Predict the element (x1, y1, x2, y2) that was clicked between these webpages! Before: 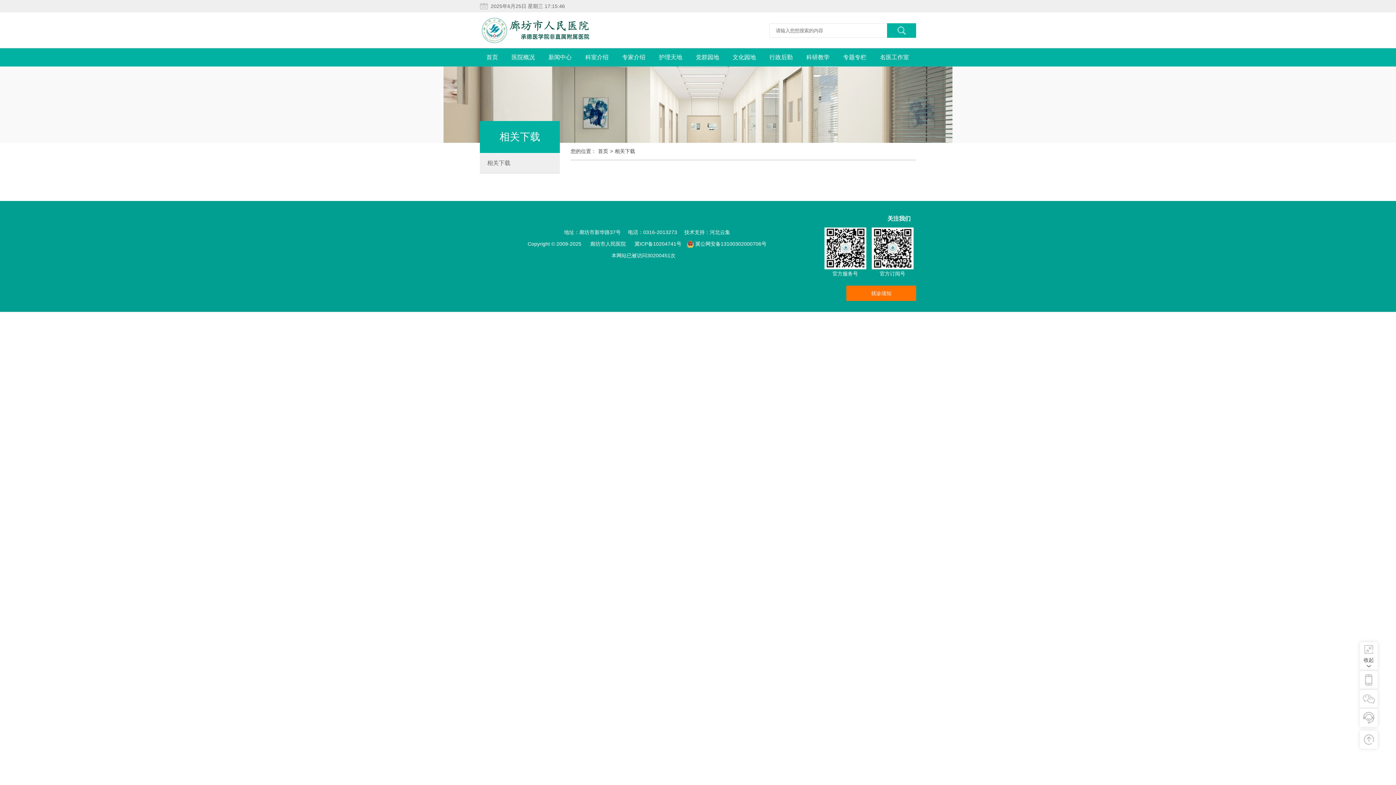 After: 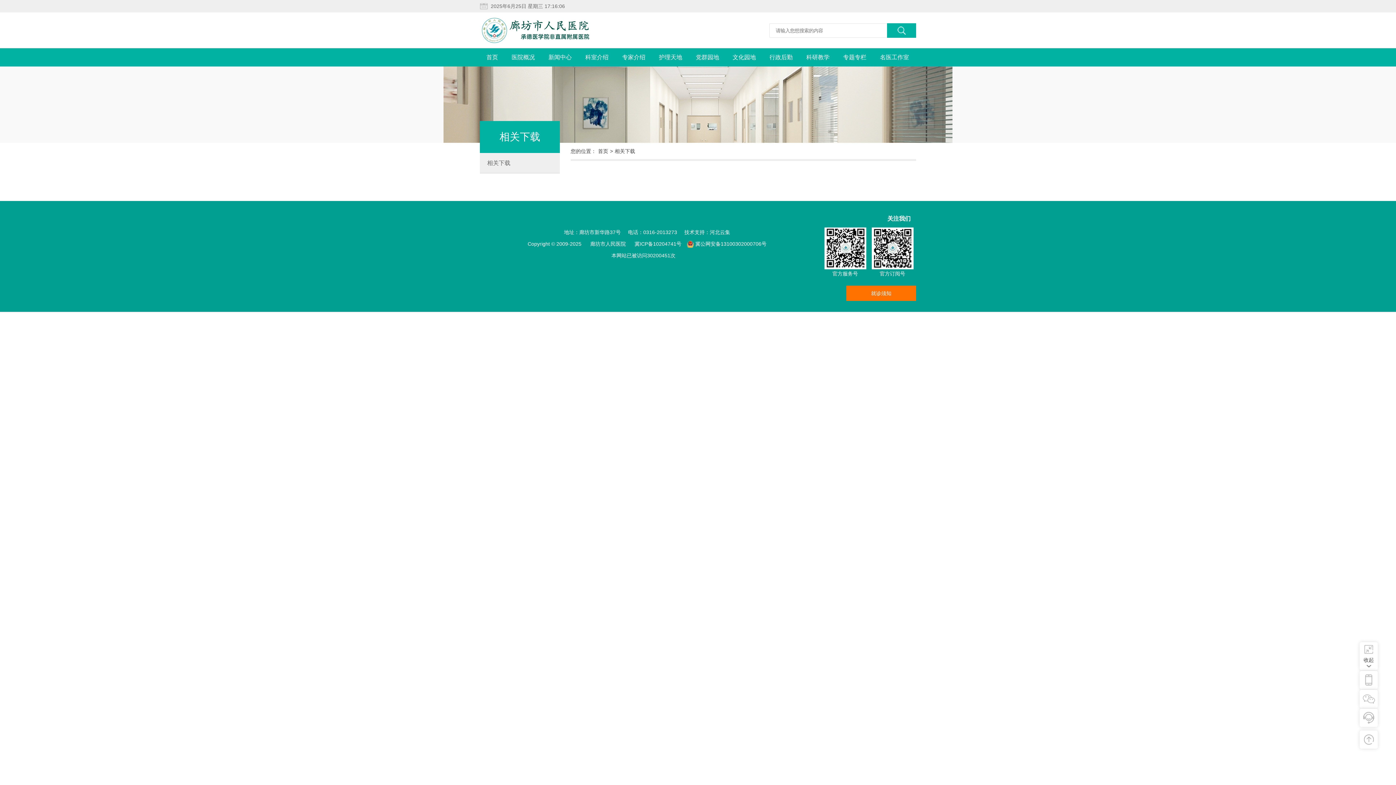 Action: label: 冀公网安备13100302000706号 bbox: (695, 241, 766, 246)